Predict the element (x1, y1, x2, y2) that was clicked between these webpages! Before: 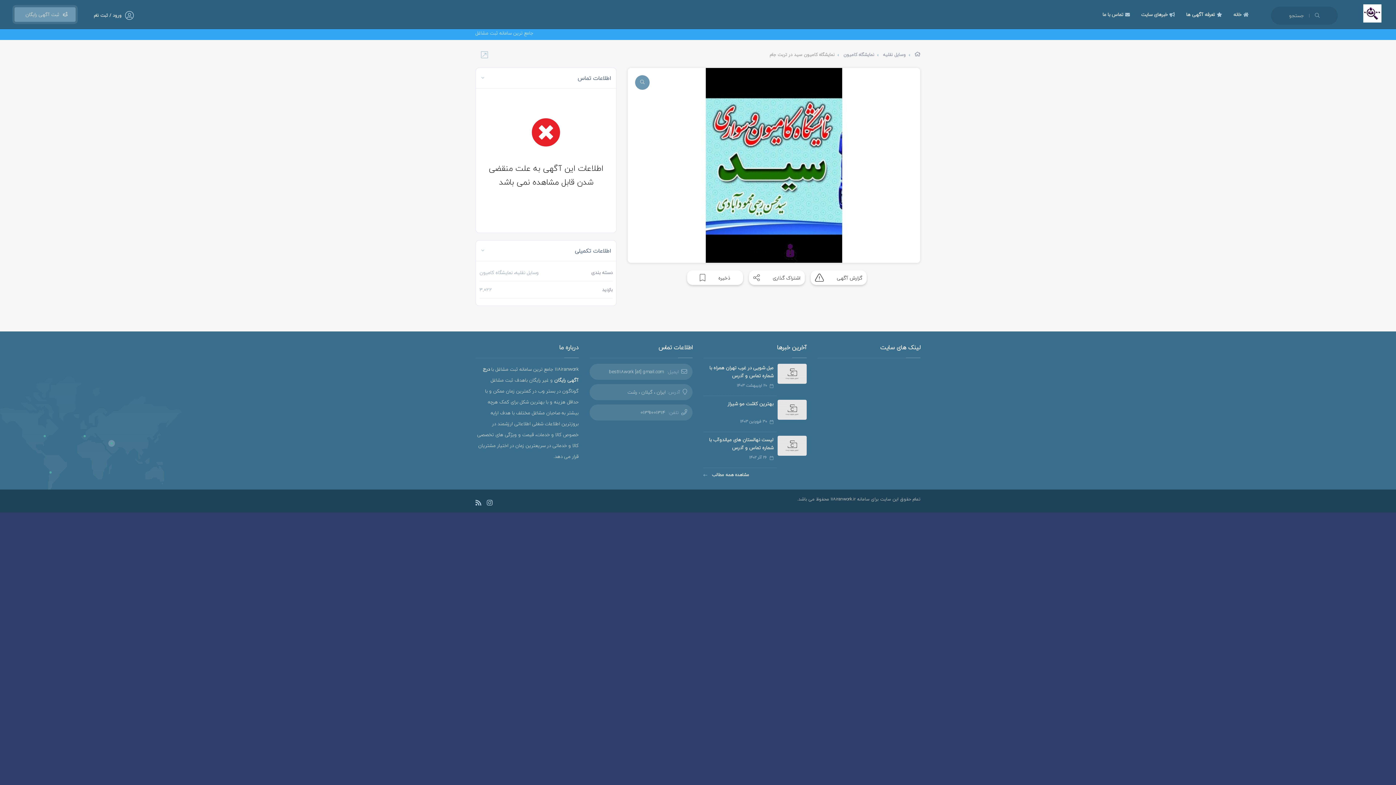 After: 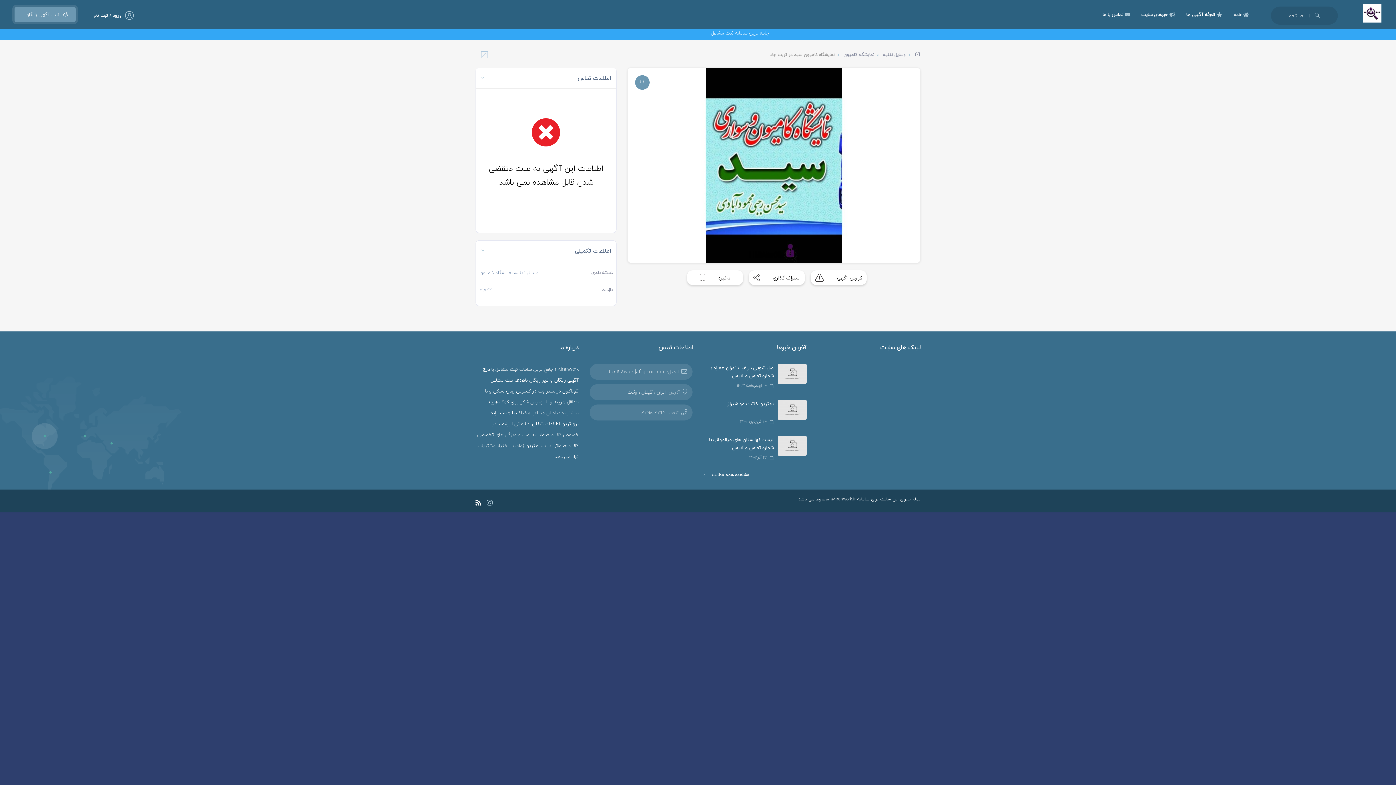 Action: bbox: (475, 500, 481, 508)